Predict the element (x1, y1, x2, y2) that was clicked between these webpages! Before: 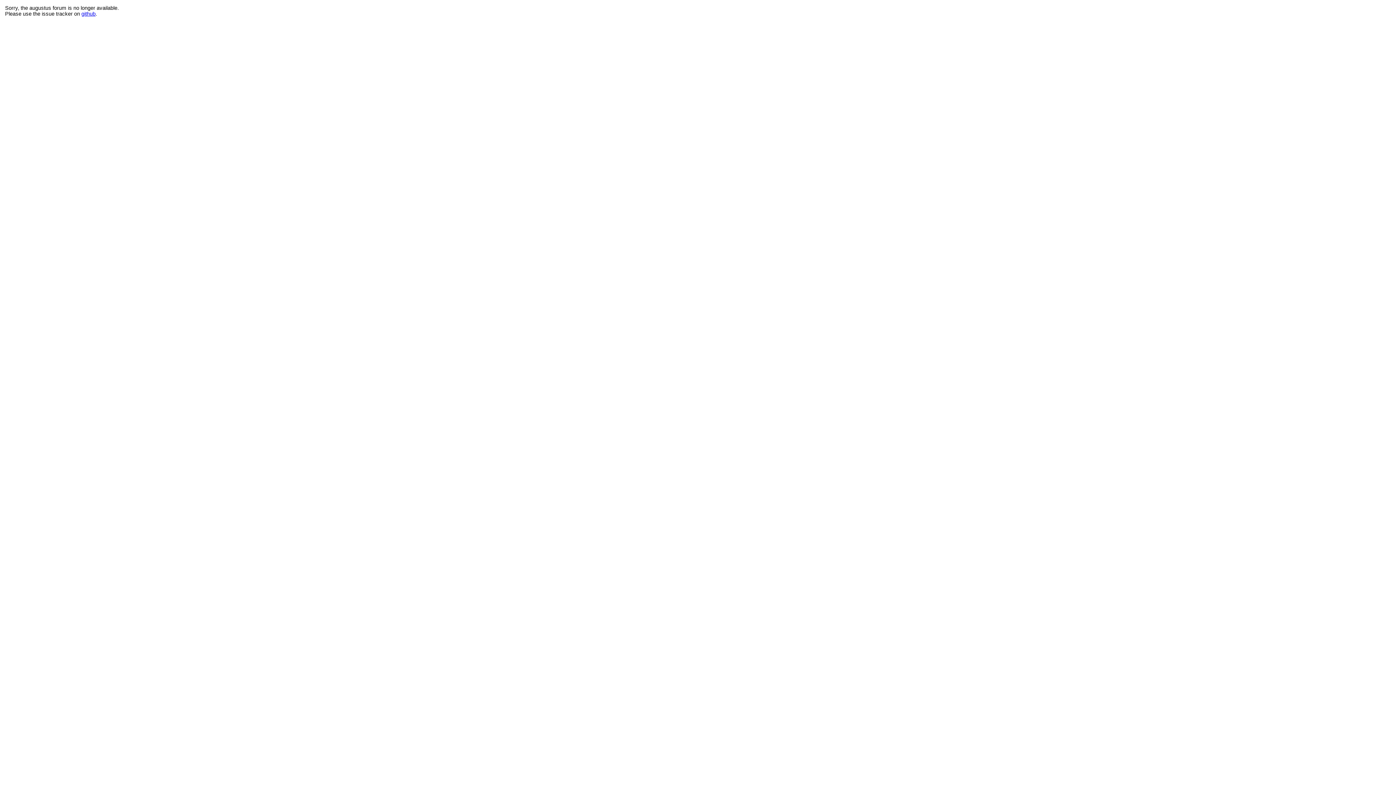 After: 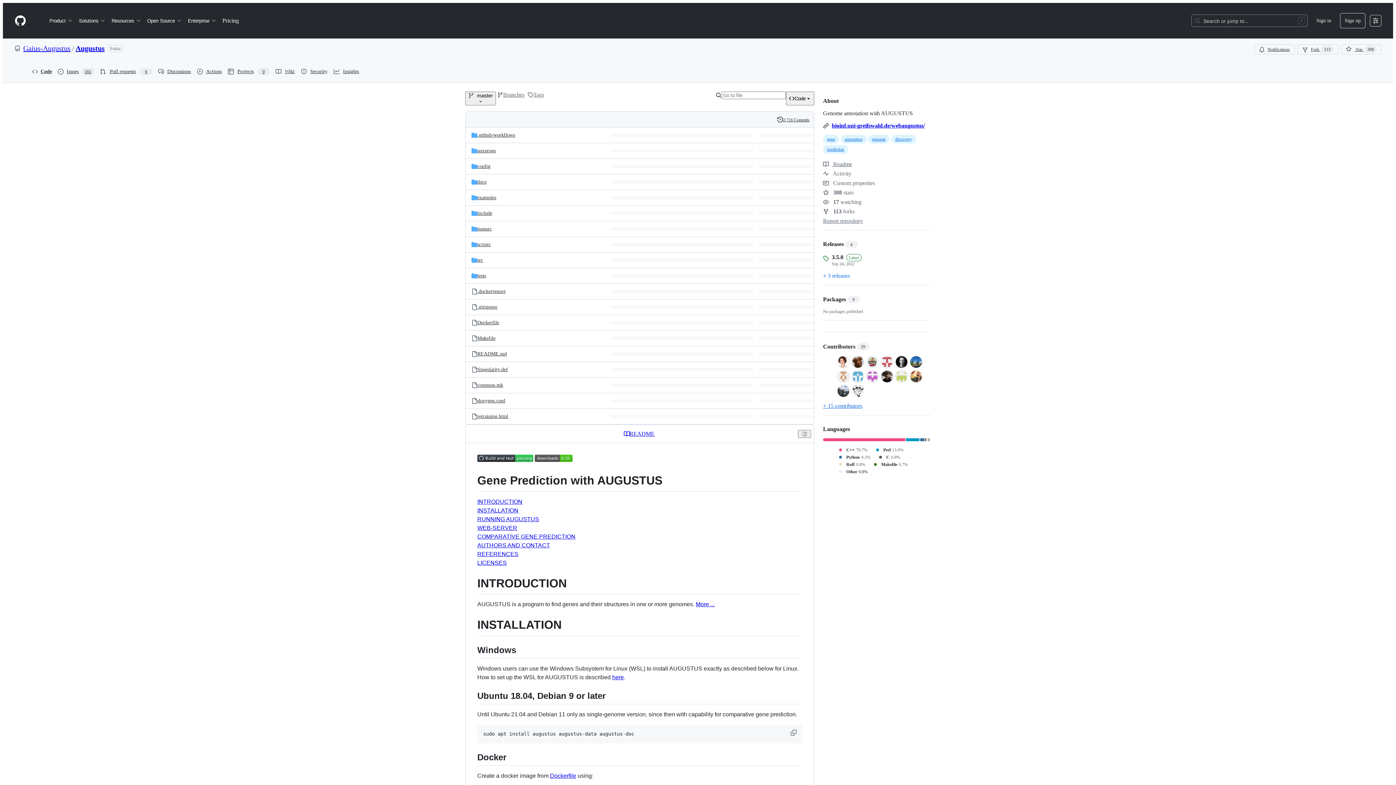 Action: bbox: (81, 10, 95, 16) label: github